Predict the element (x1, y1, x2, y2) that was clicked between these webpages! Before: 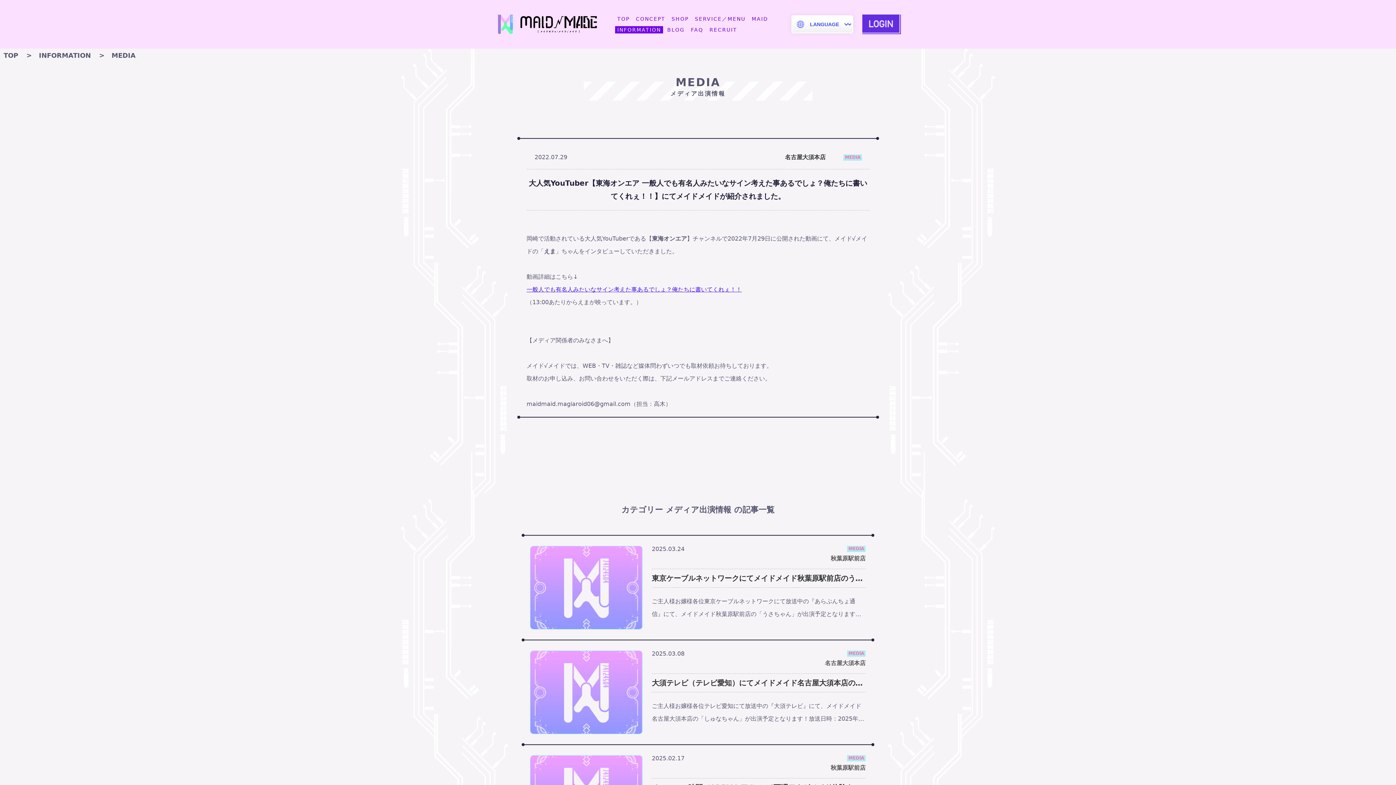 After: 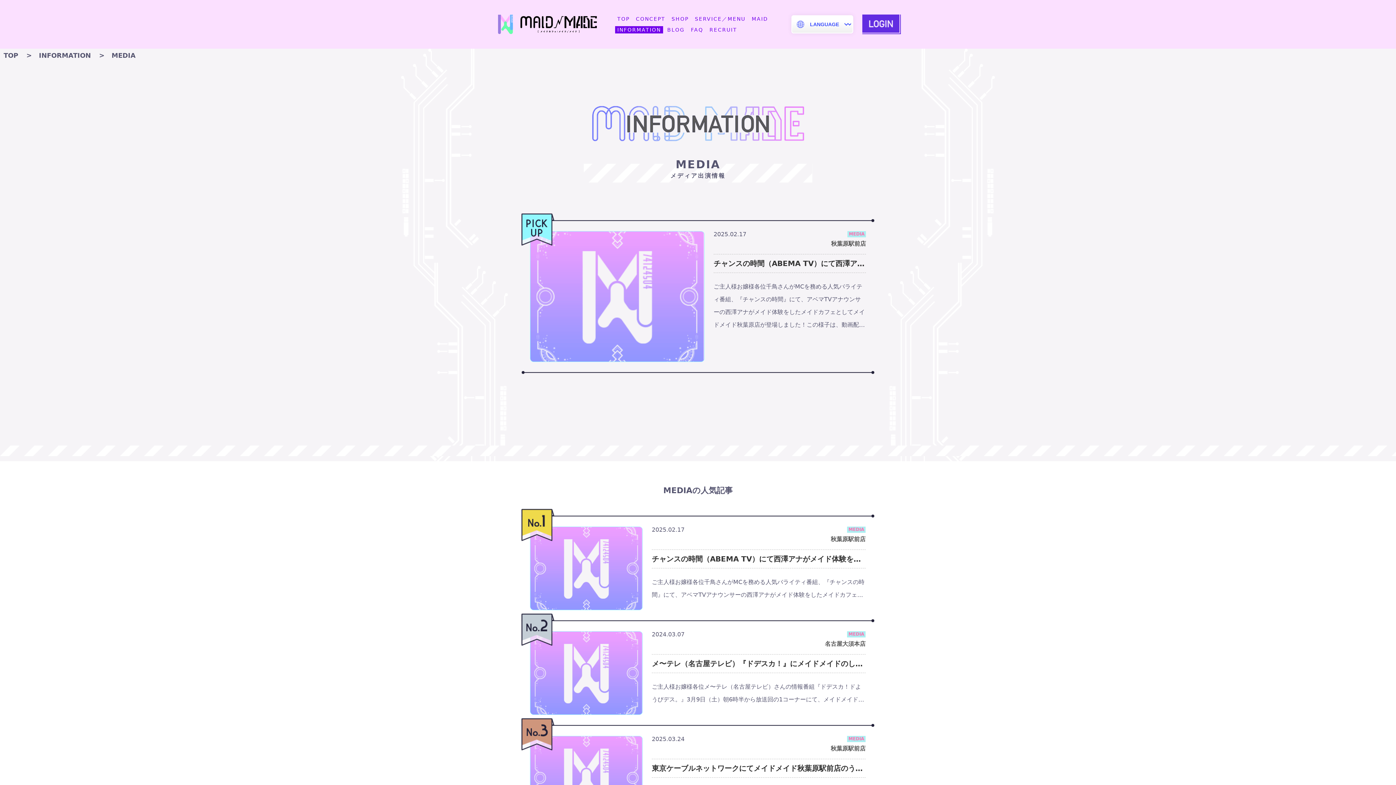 Action: bbox: (111, 51, 135, 59) label: MEDIA